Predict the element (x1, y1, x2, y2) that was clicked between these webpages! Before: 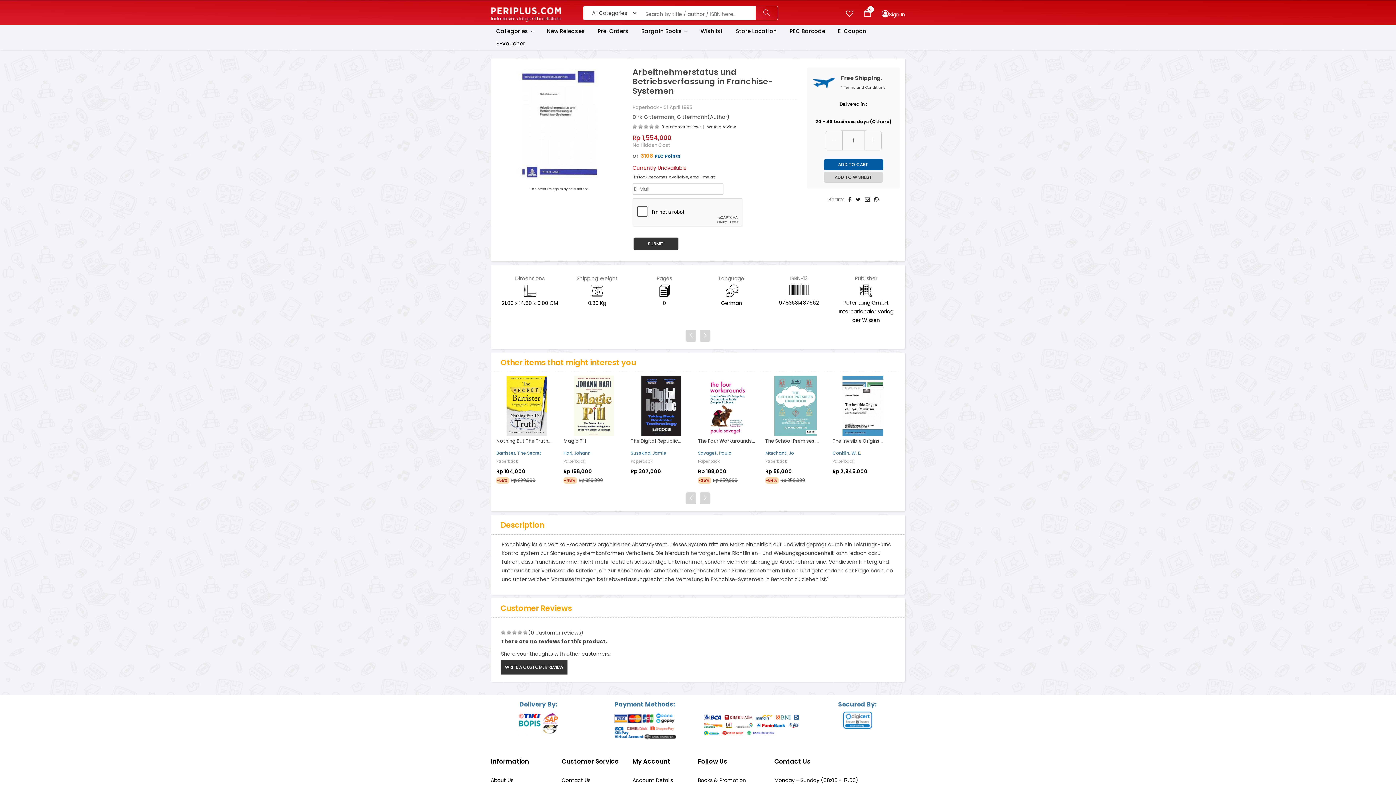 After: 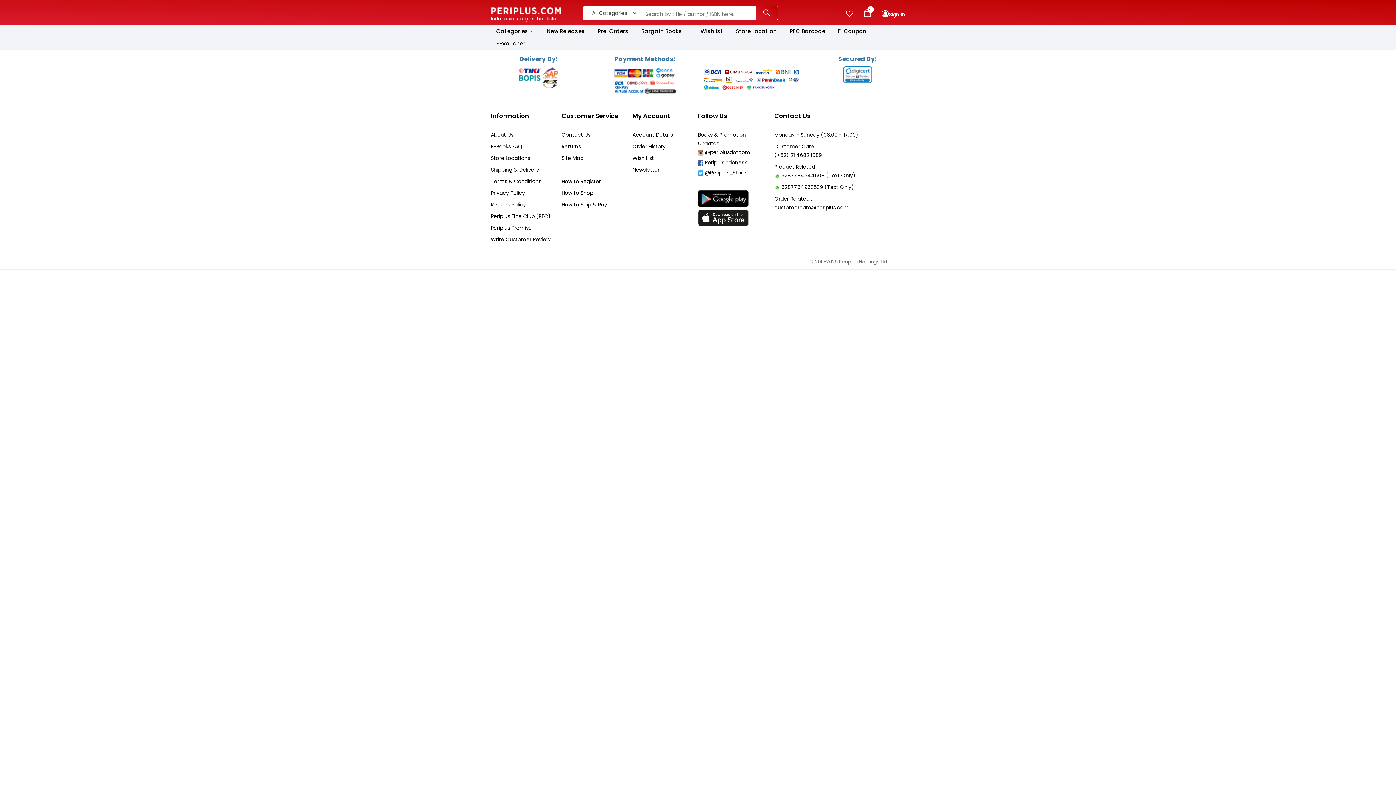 Action: label: Dirk Gittermann, Gittermann bbox: (632, 113, 707, 120)